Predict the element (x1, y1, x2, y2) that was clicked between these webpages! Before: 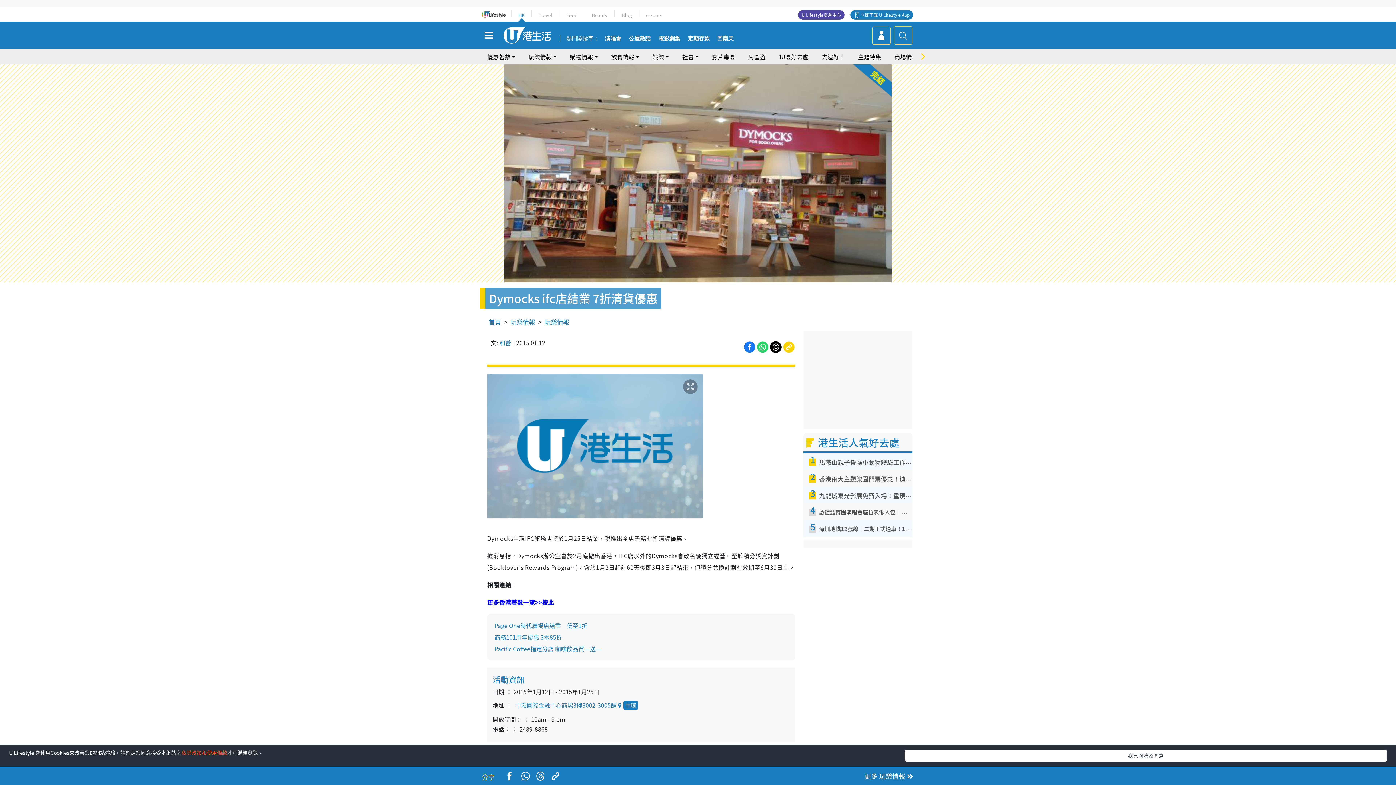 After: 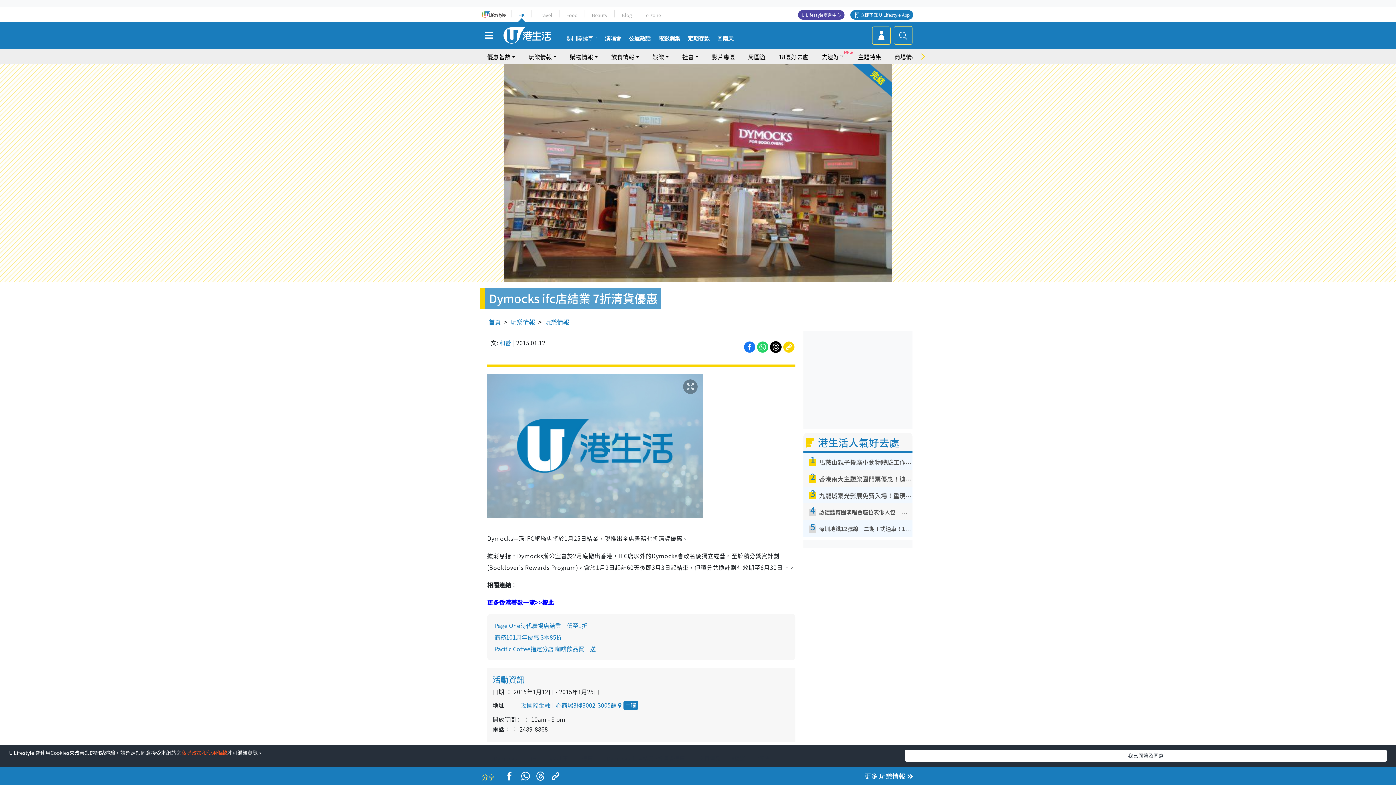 Action: bbox: (717, 35, 733, 41) label: 回南天